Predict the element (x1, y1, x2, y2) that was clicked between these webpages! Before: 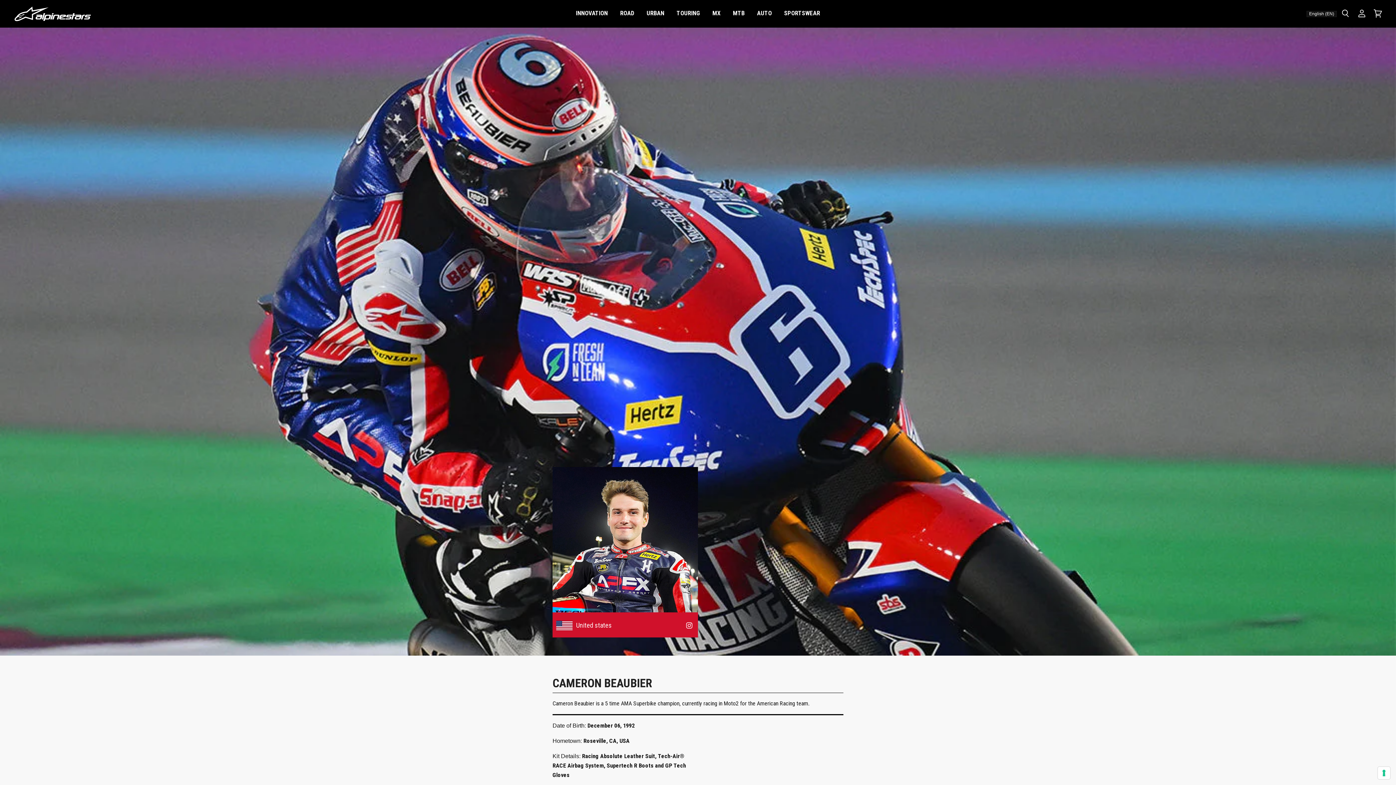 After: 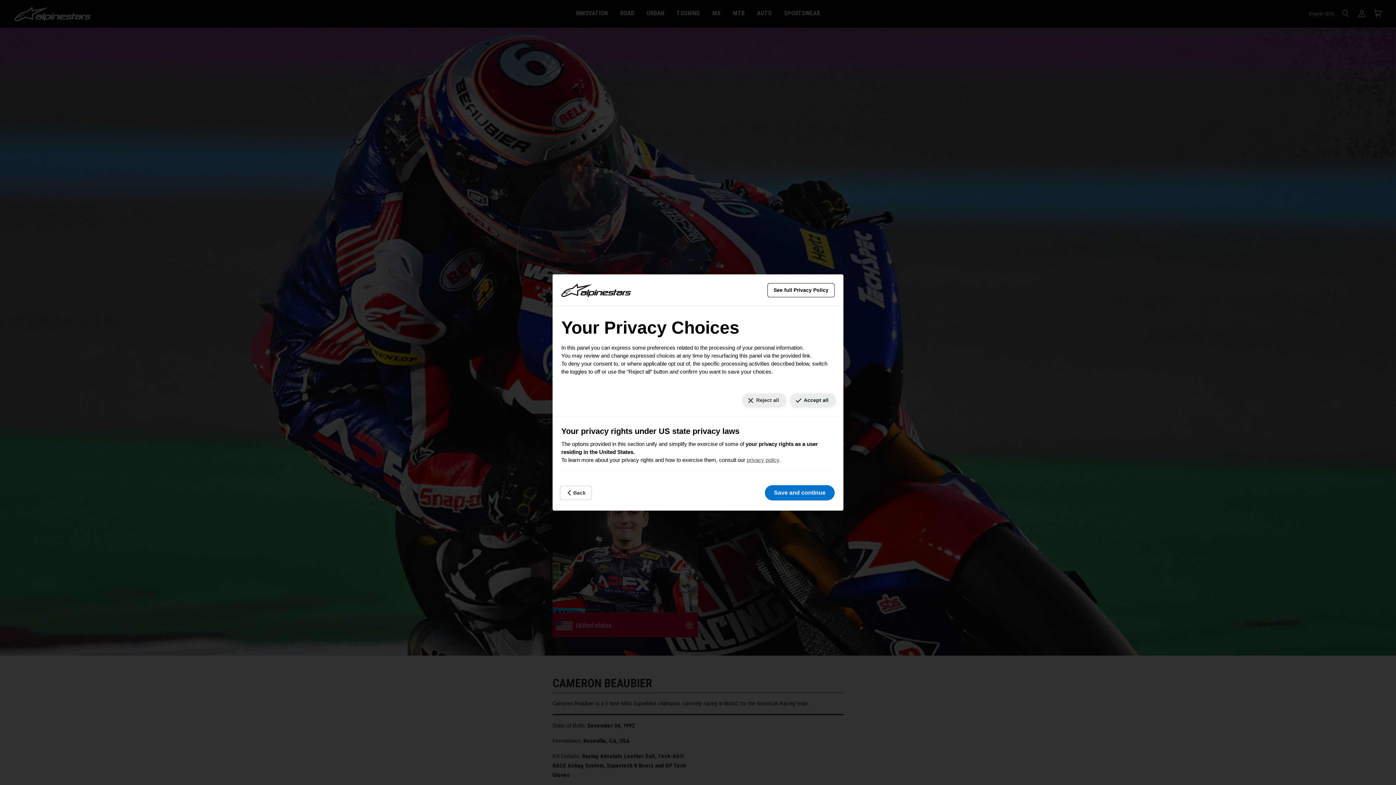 Action: bbox: (1378, 767, 1390, 779) label: Your consent preferences for tracking technologies